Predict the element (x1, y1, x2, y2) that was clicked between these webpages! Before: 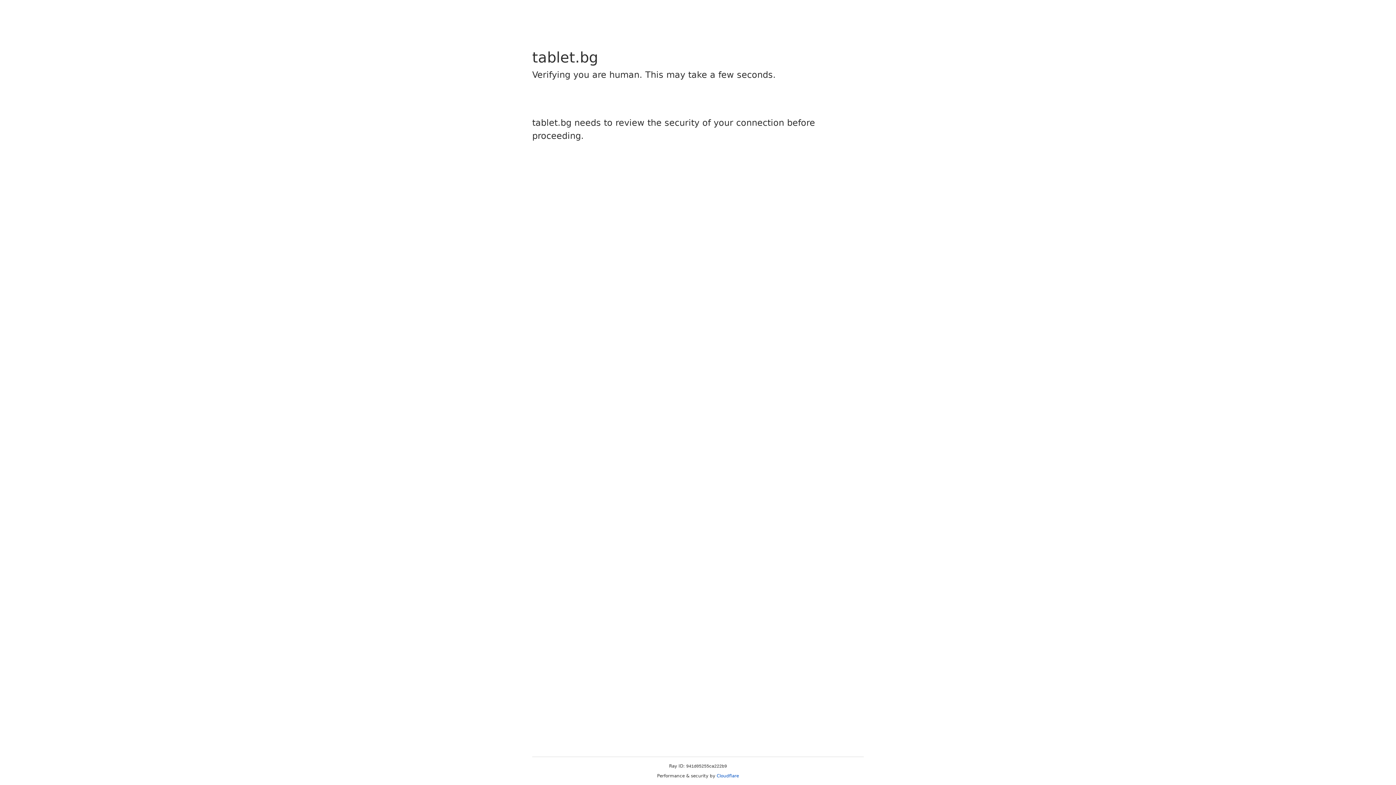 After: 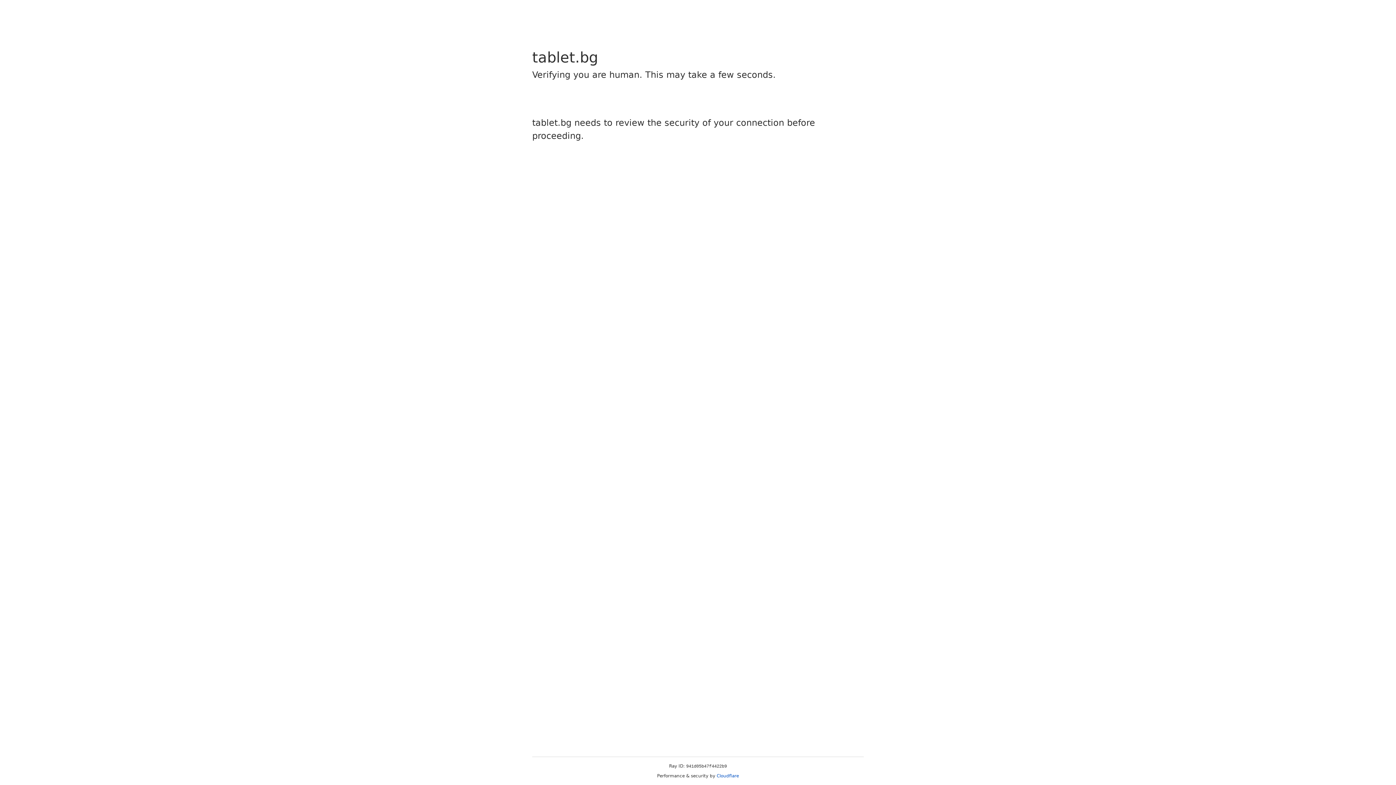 Action: bbox: (716, 773, 739, 778) label: Cloudflare